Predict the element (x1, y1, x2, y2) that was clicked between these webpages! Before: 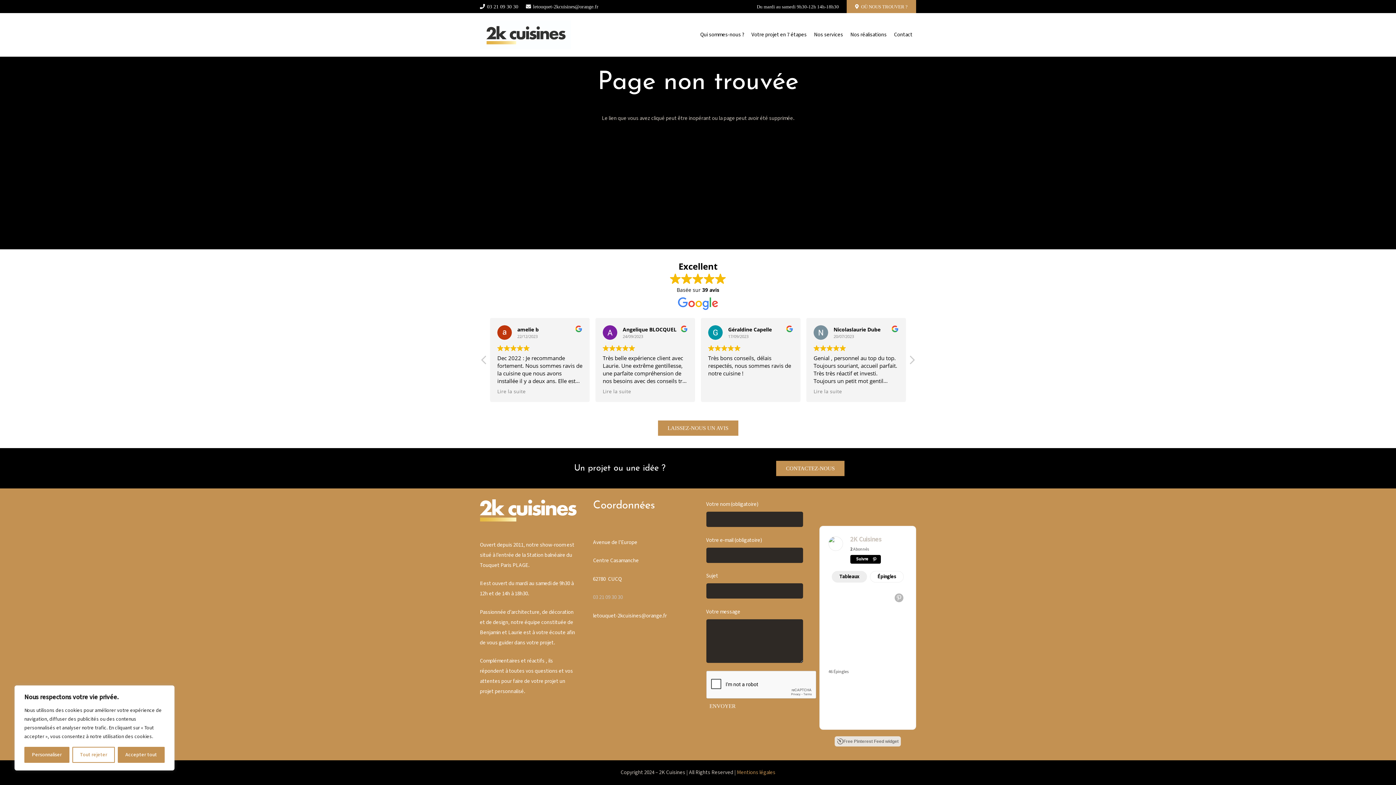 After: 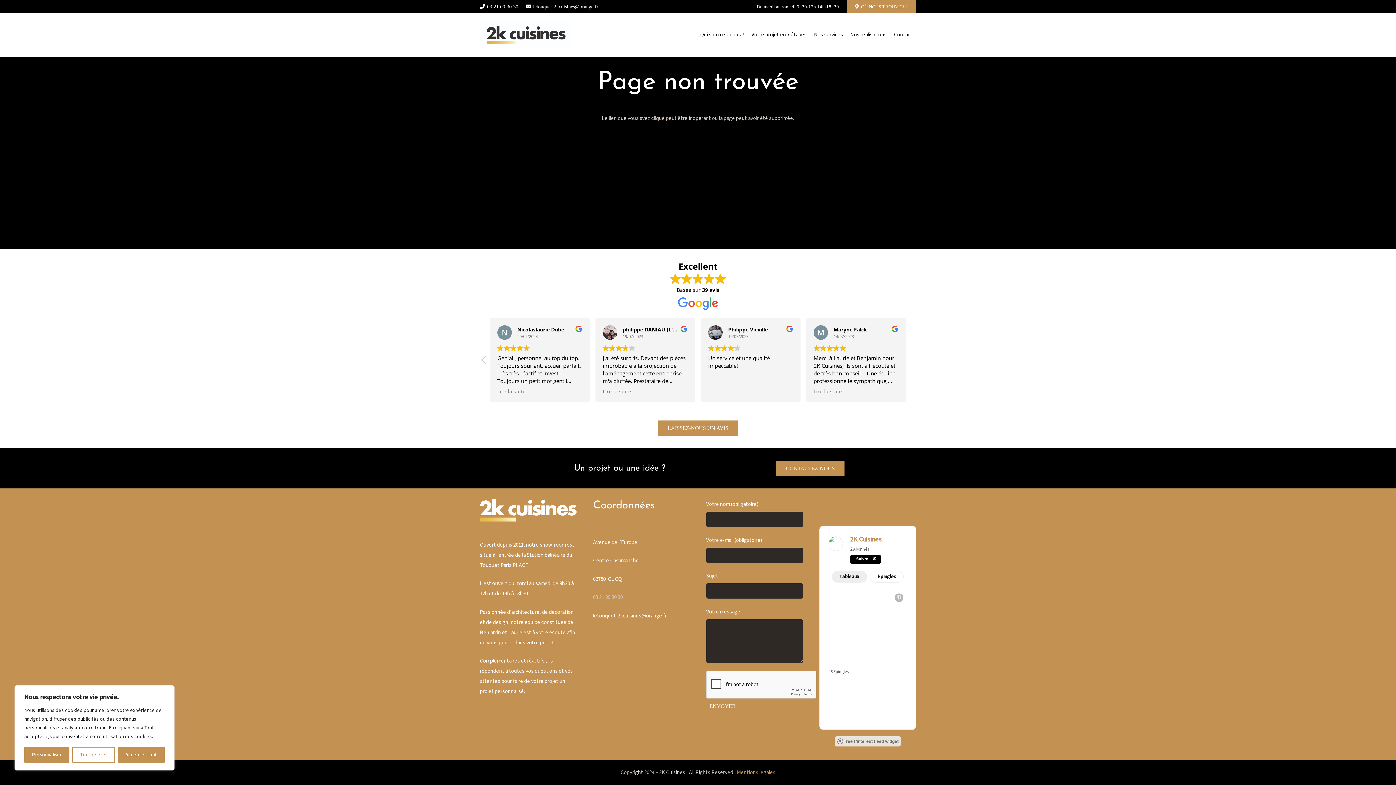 Action: bbox: (850, 535, 881, 544) label: 2K Cuisines